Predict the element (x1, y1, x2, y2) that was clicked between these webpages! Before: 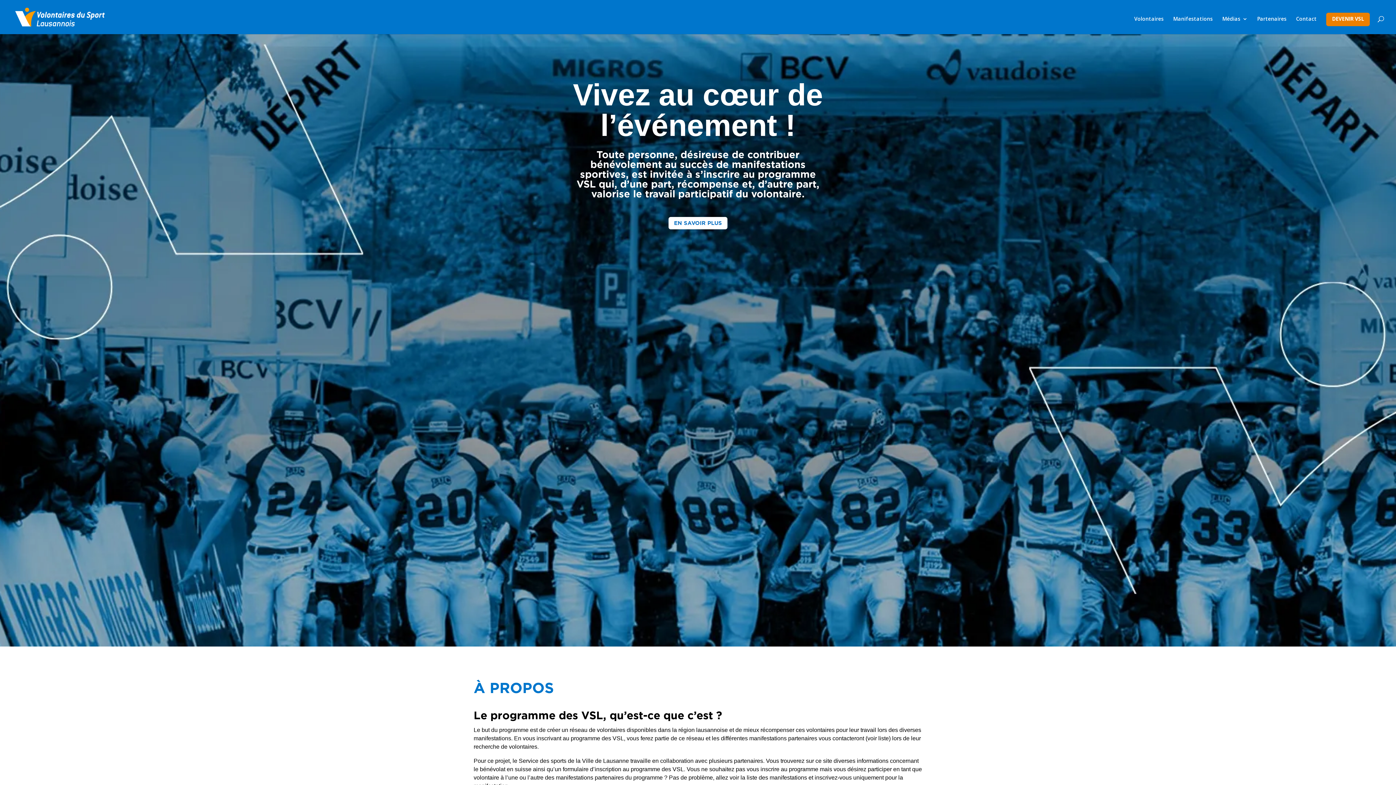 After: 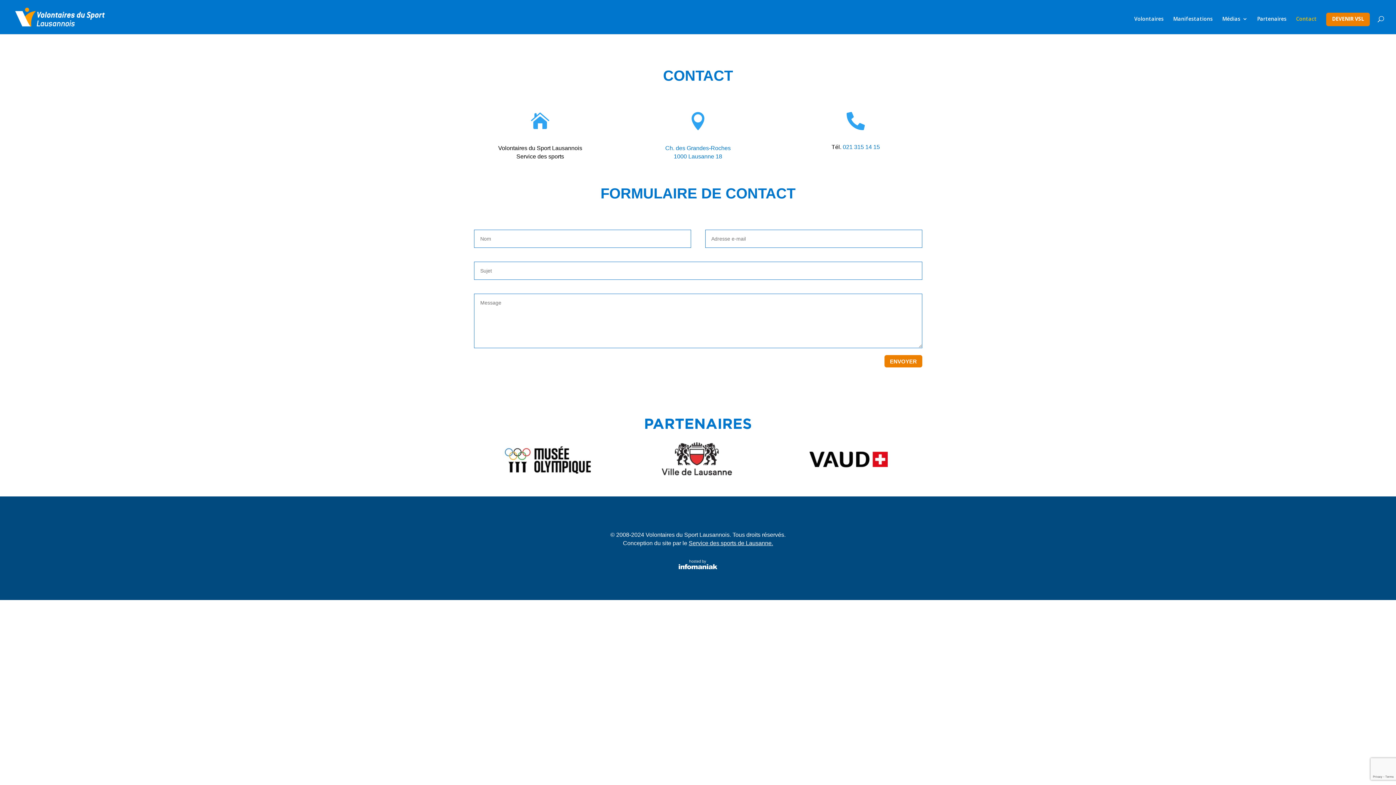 Action: label: Contact bbox: (1296, 16, 1317, 34)